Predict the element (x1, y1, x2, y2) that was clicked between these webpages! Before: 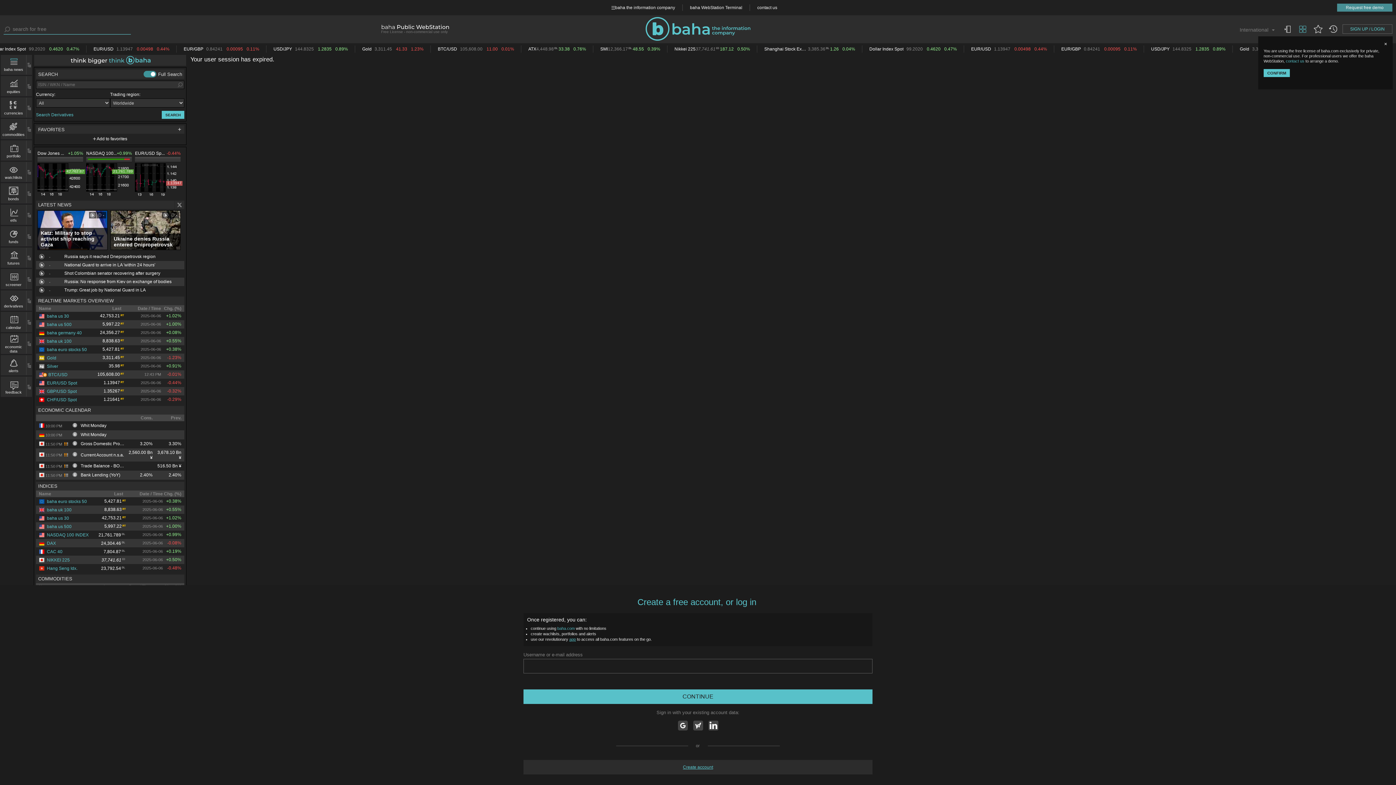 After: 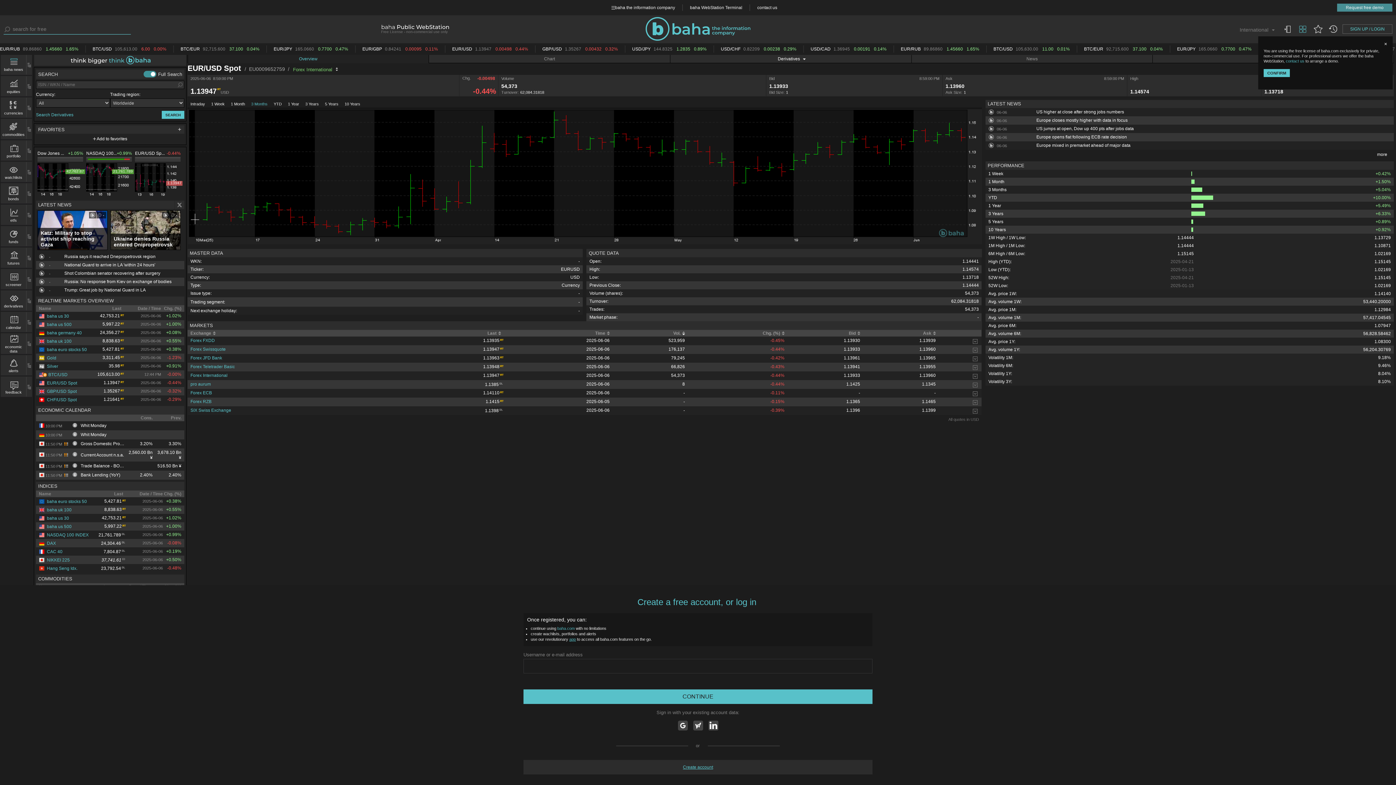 Action: bbox: (38, 380, 77, 385) label: EUR/USD Spot